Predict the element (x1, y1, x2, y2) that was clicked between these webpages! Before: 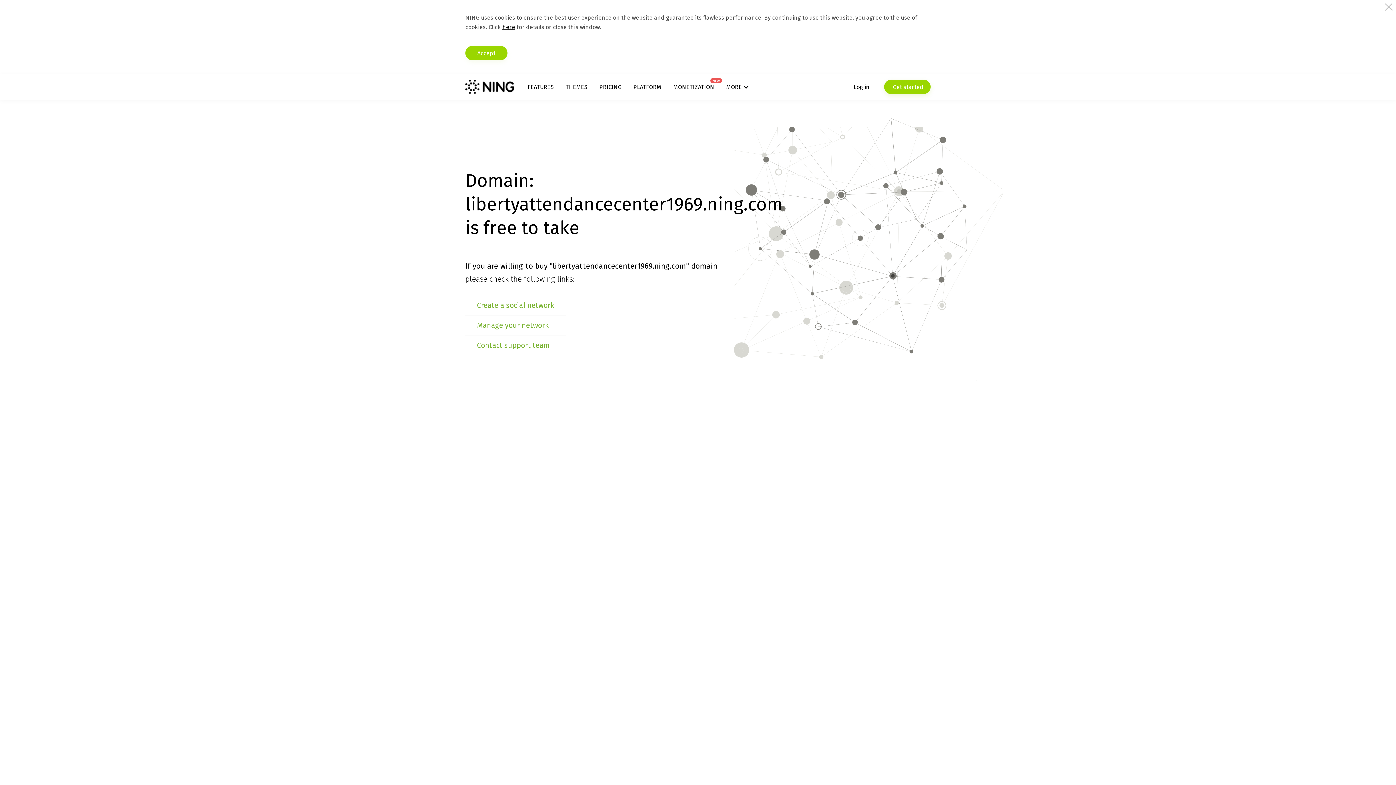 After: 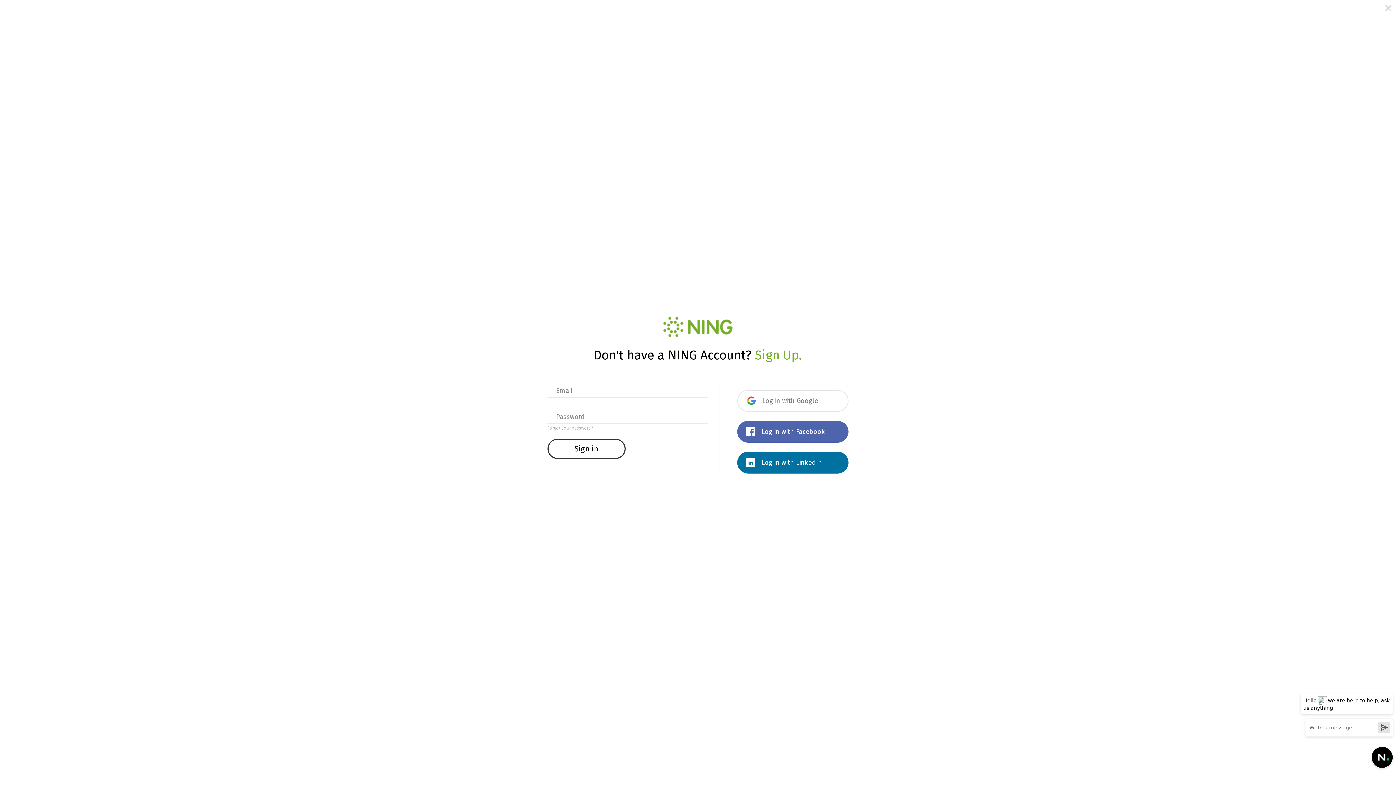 Action: label: Log in bbox: (853, 79, 869, 94)